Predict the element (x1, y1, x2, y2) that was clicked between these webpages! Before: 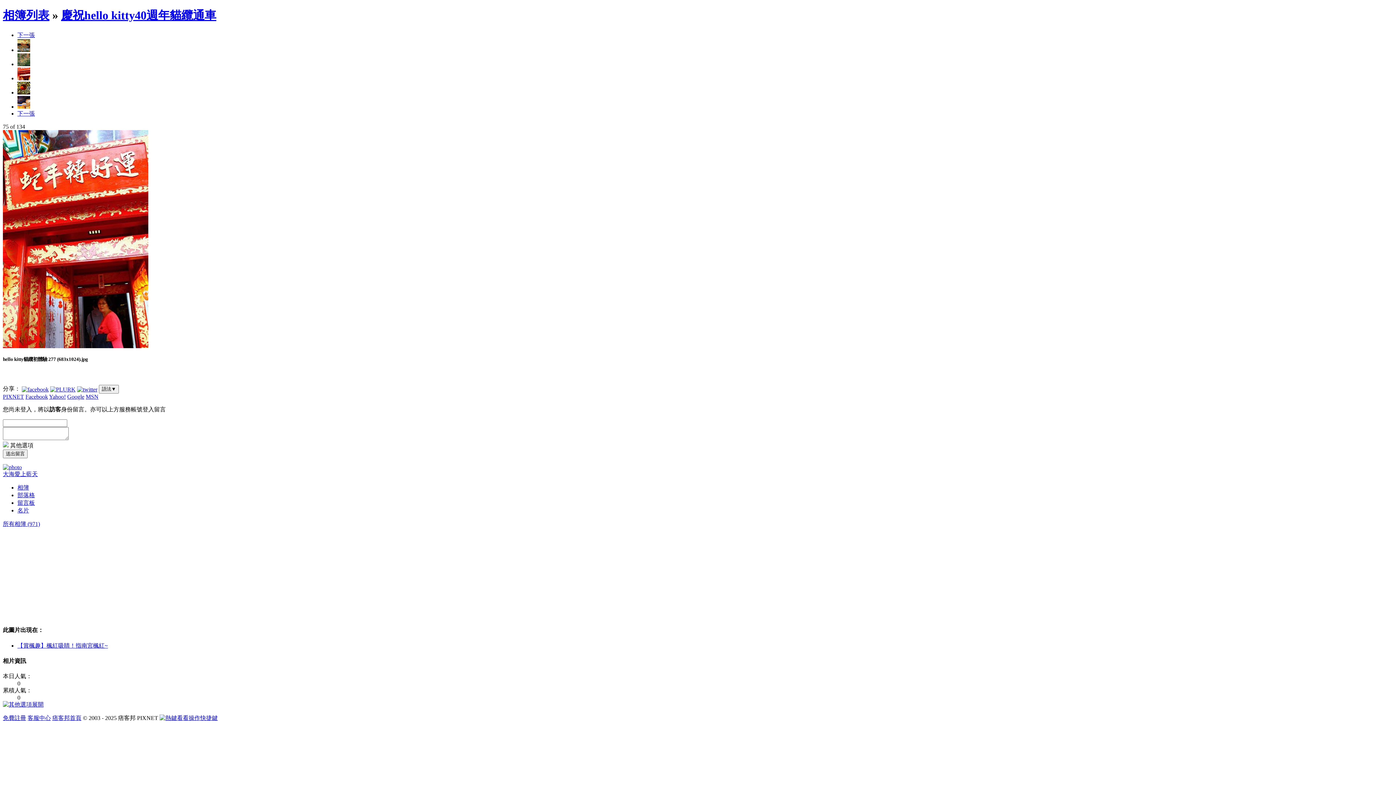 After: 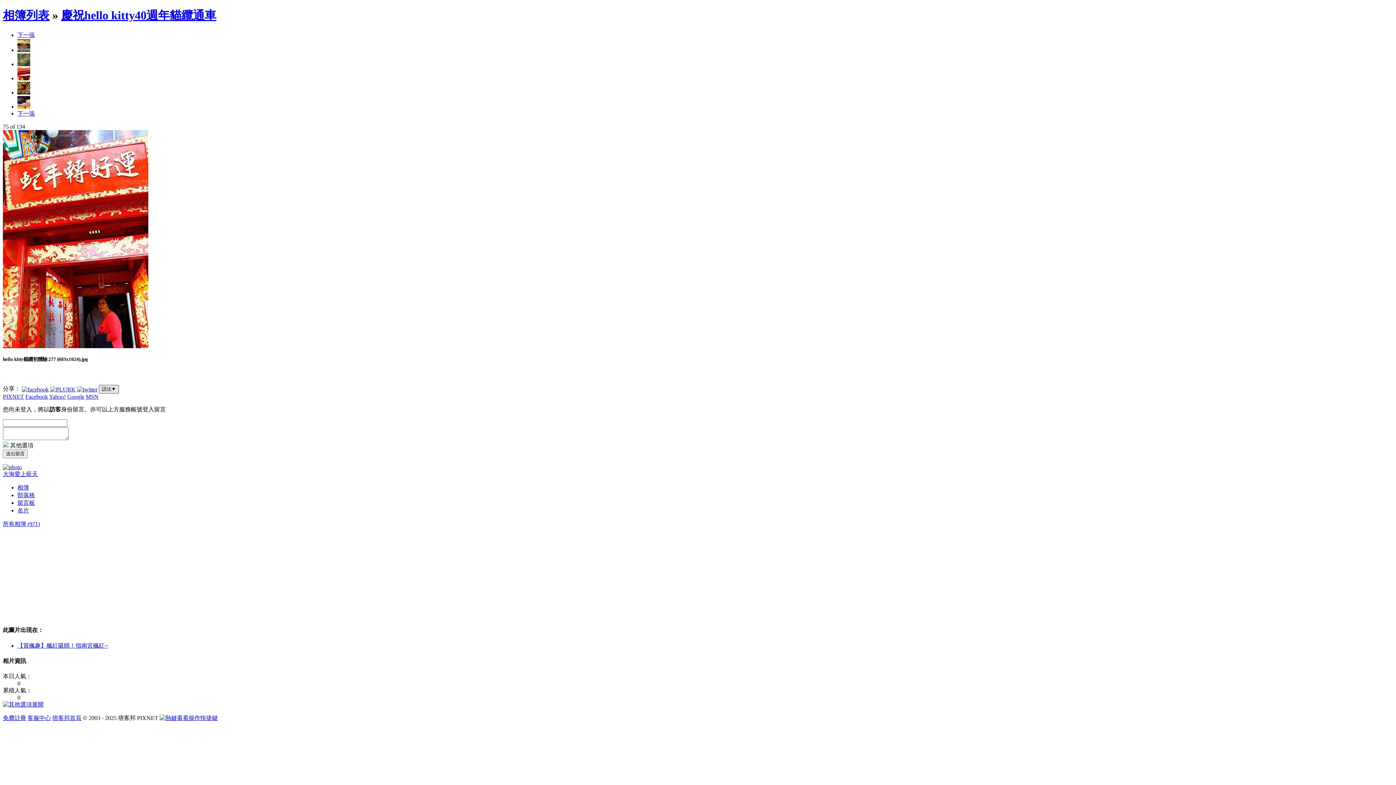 Action: label: 語法▼ bbox: (98, 385, 118, 393)